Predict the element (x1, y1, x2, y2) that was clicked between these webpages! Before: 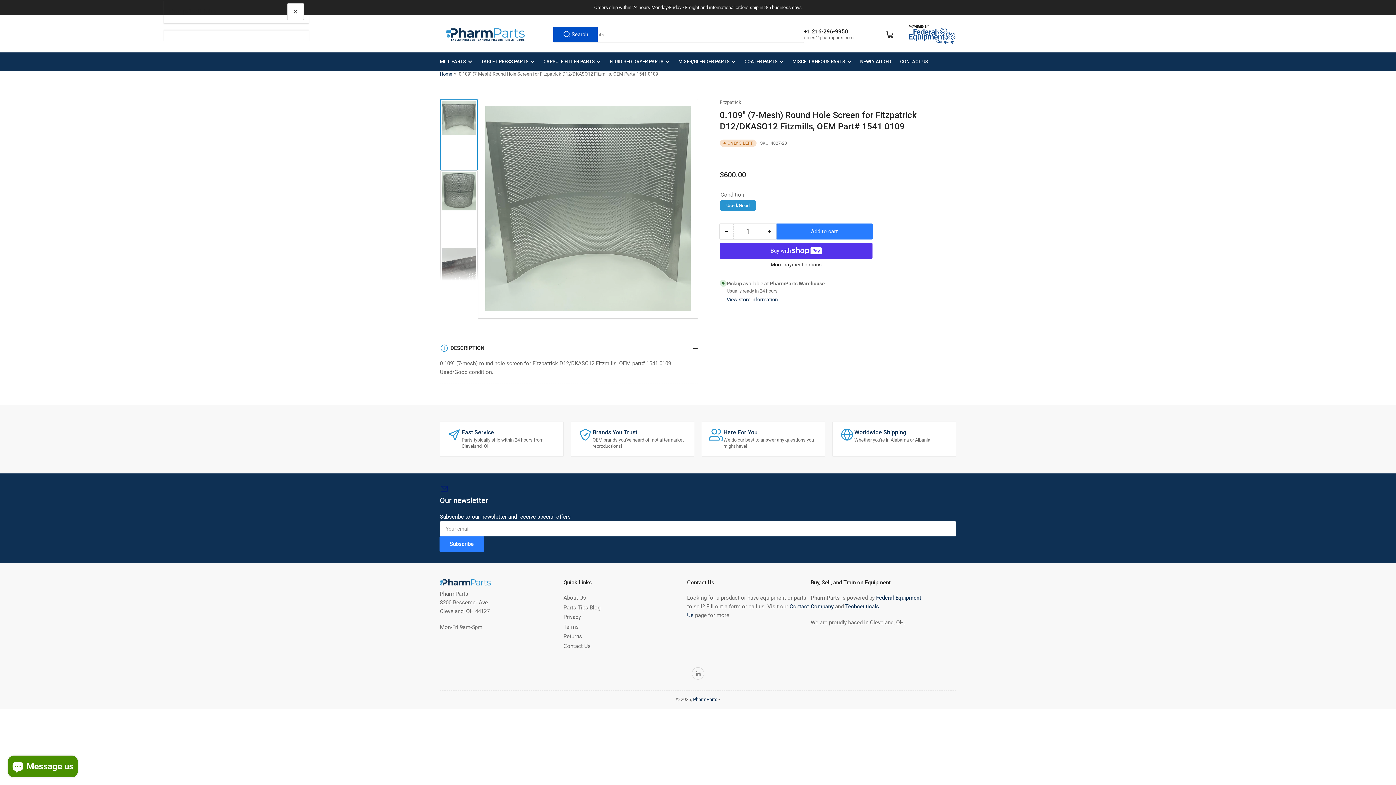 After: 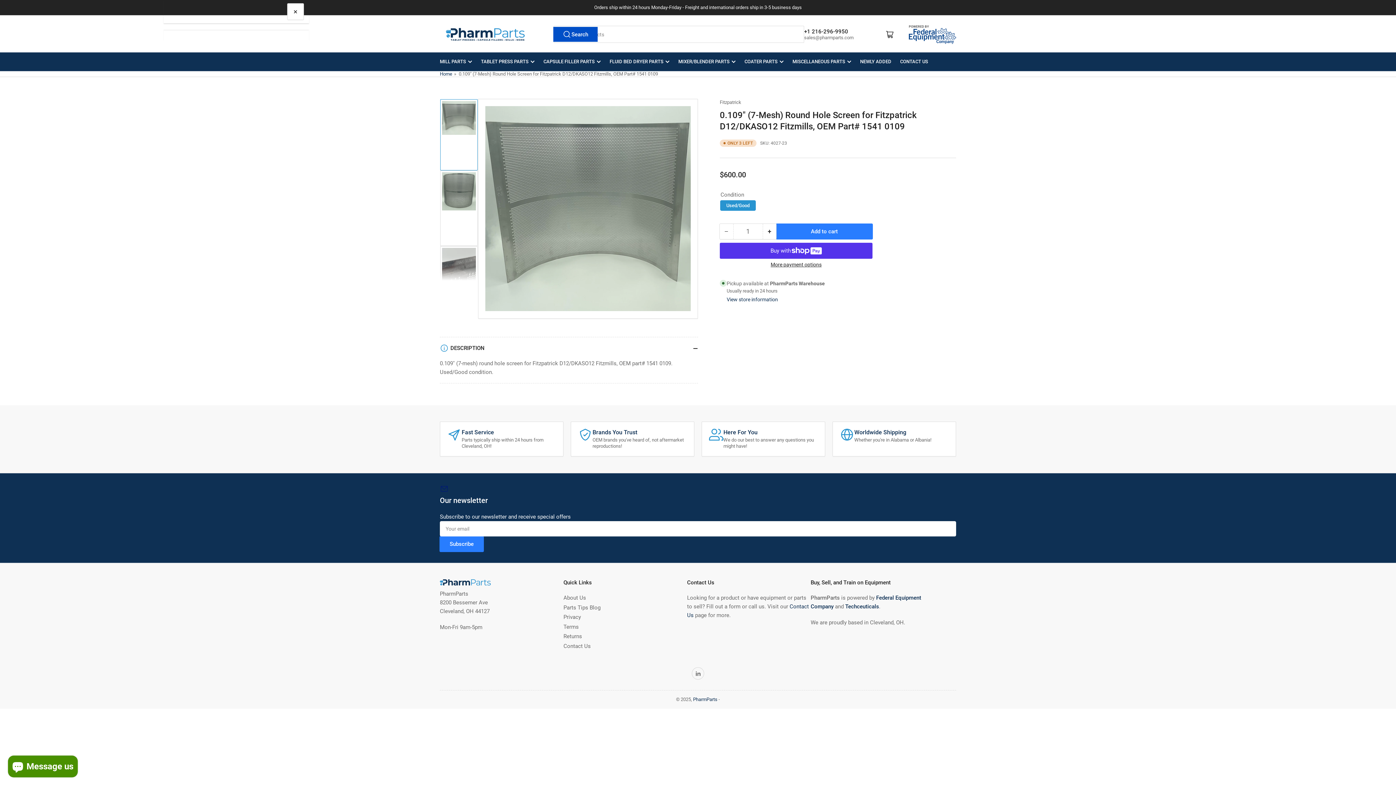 Action: label: Load image 1 in gallery view bbox: (442, 99, 479, 170)